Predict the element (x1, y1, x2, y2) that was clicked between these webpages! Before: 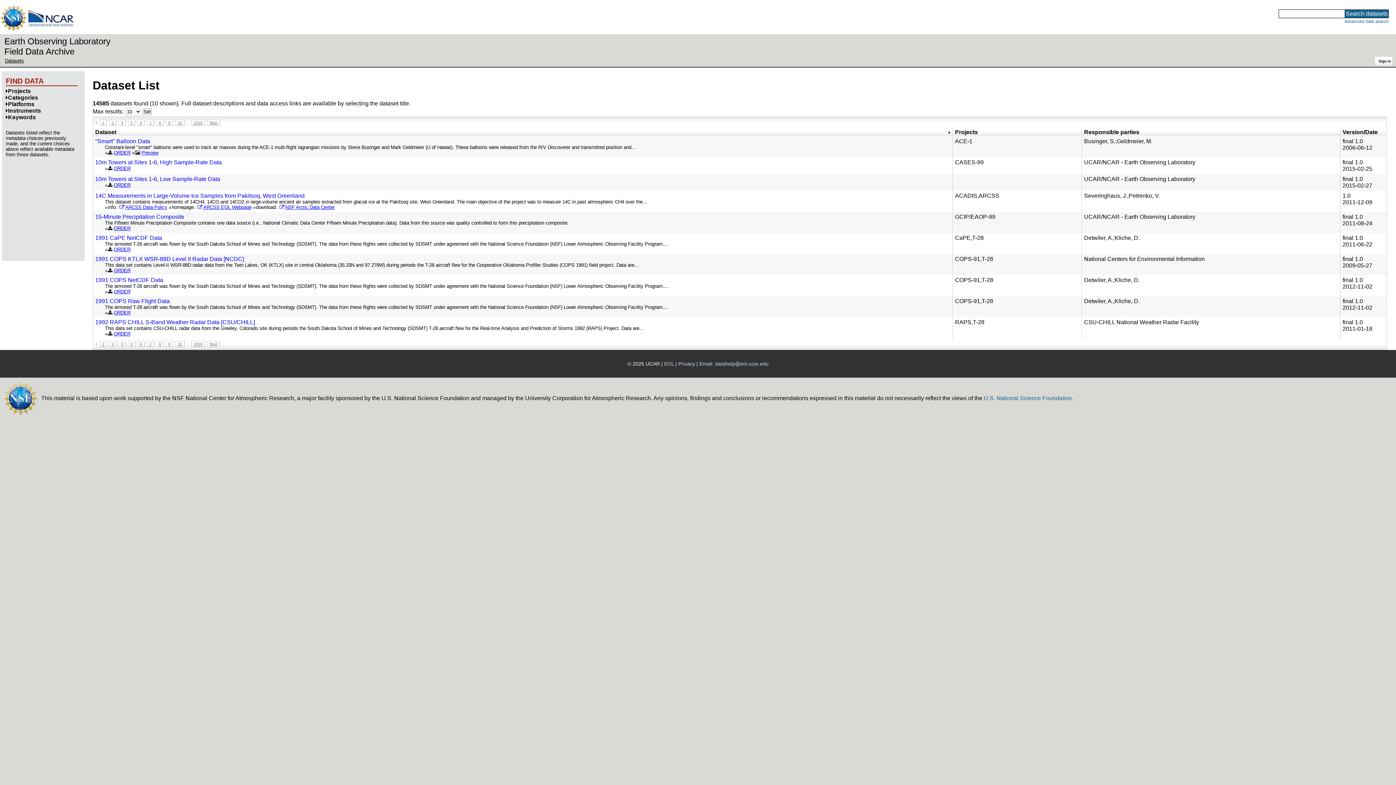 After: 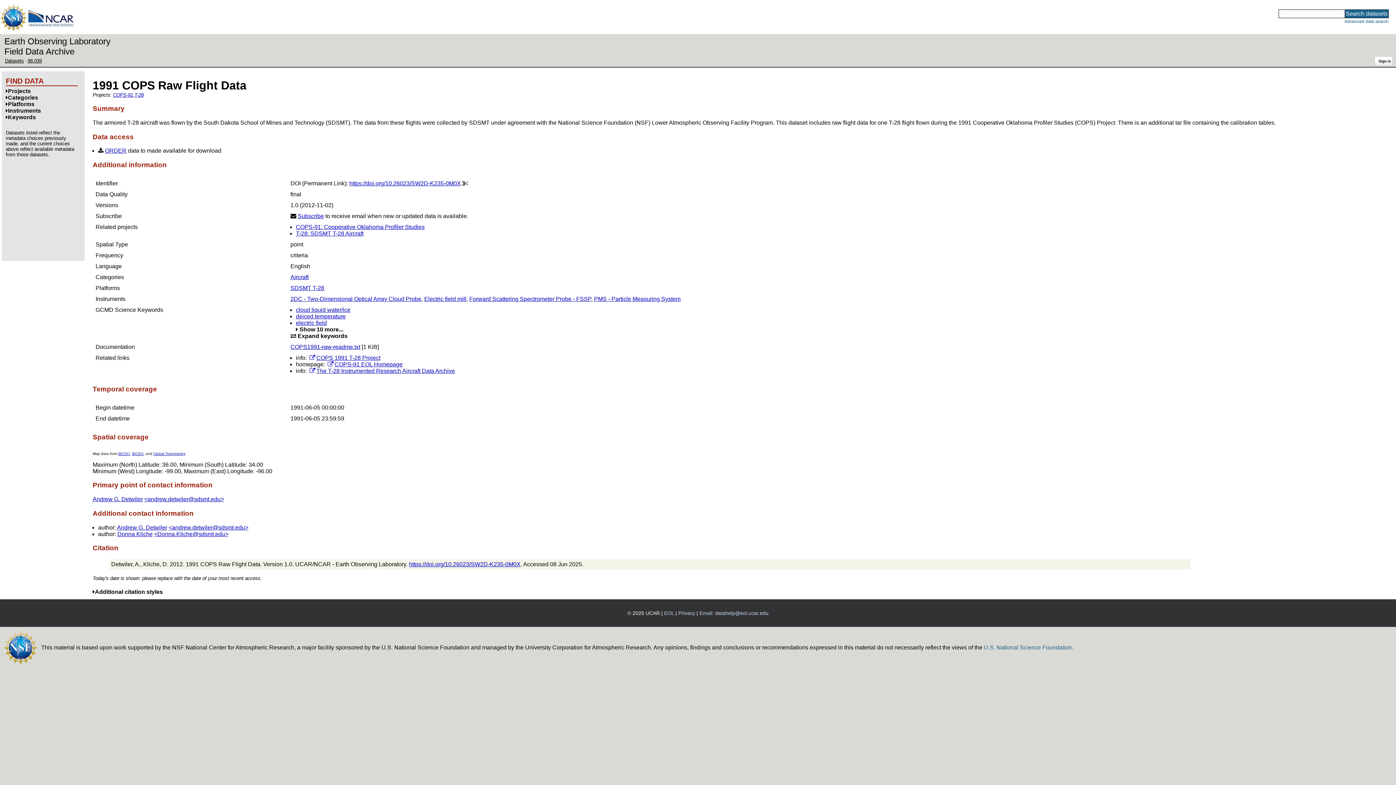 Action: label: Kliche, D. bbox: (1114, 298, 1140, 304)